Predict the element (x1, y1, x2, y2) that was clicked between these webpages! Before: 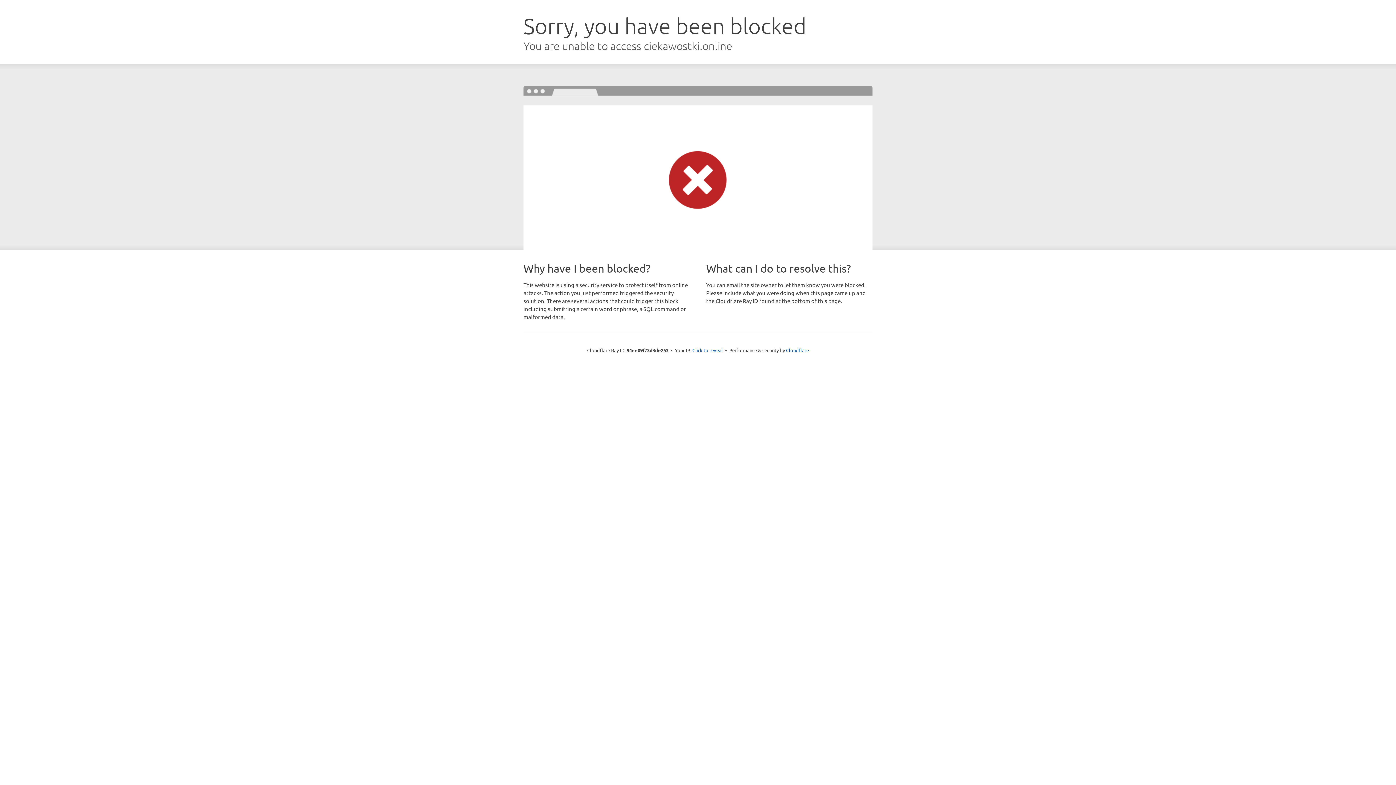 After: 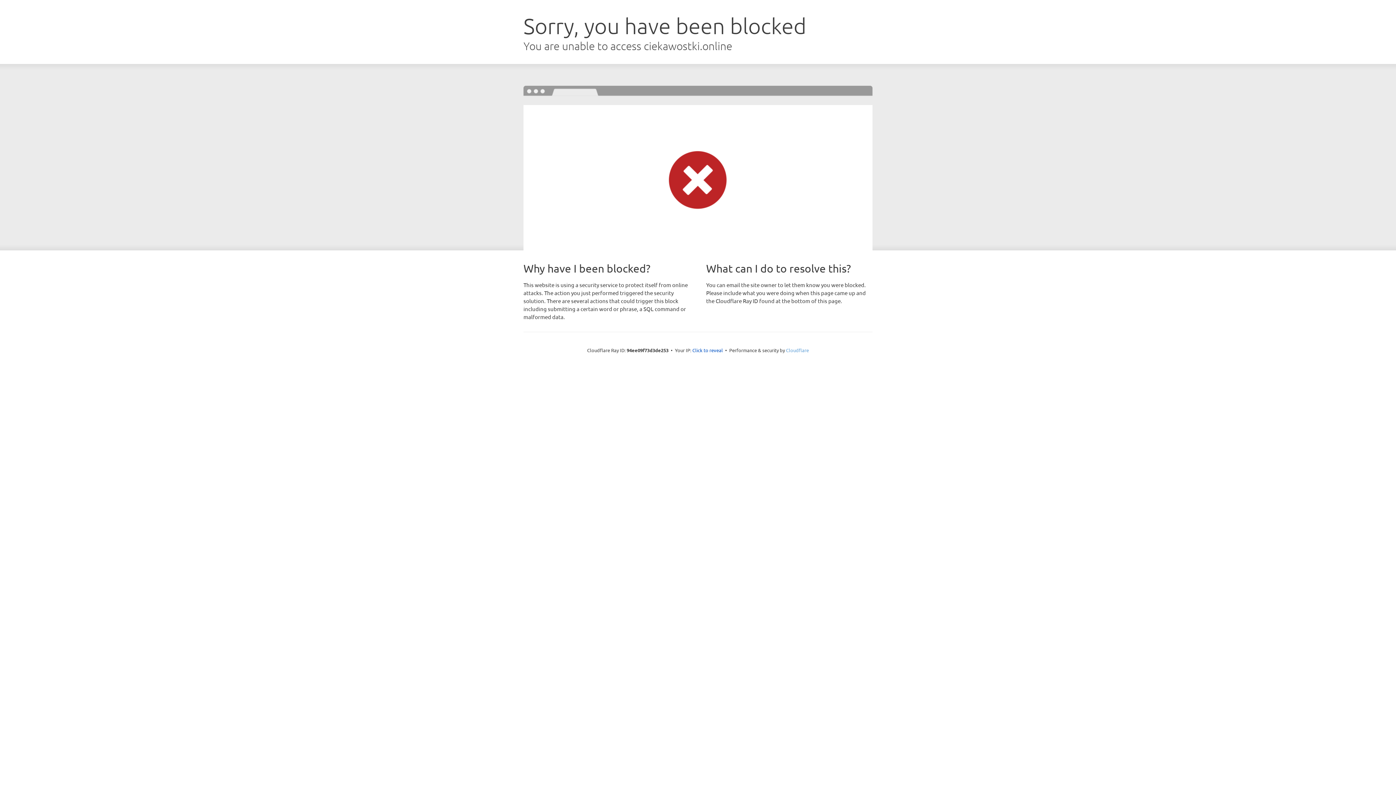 Action: bbox: (786, 347, 809, 353) label: Cloudflare